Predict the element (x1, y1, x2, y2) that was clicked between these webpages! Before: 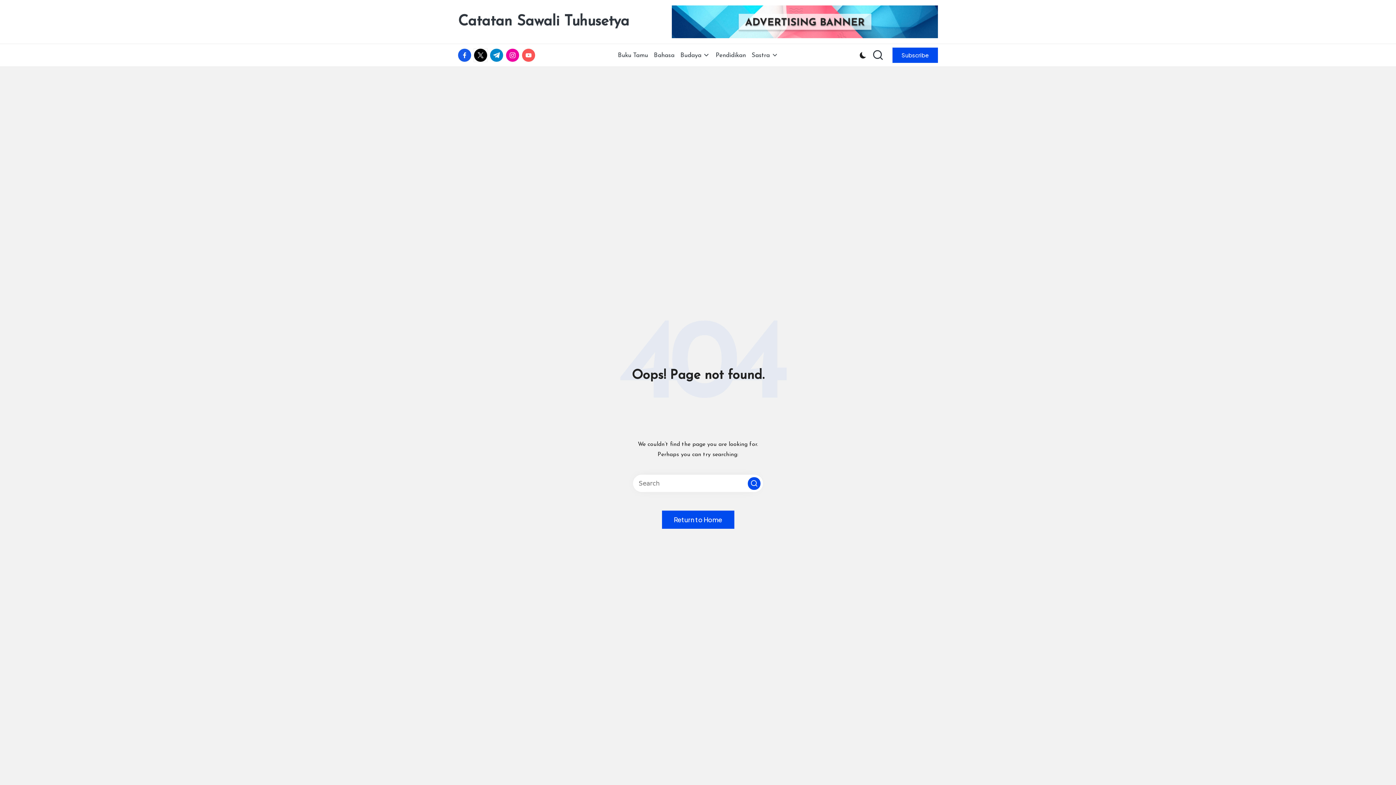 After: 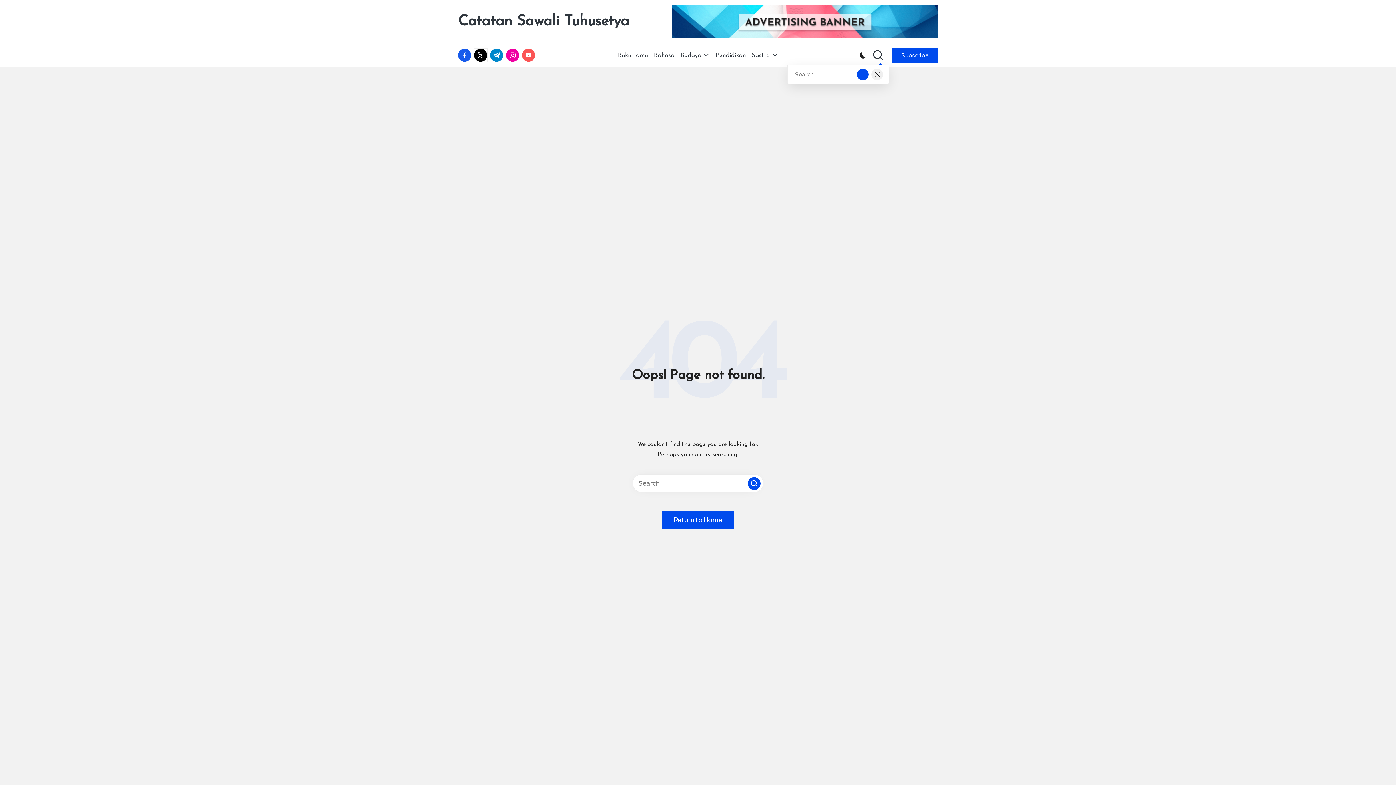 Action: bbox: (872, 49, 884, 61)